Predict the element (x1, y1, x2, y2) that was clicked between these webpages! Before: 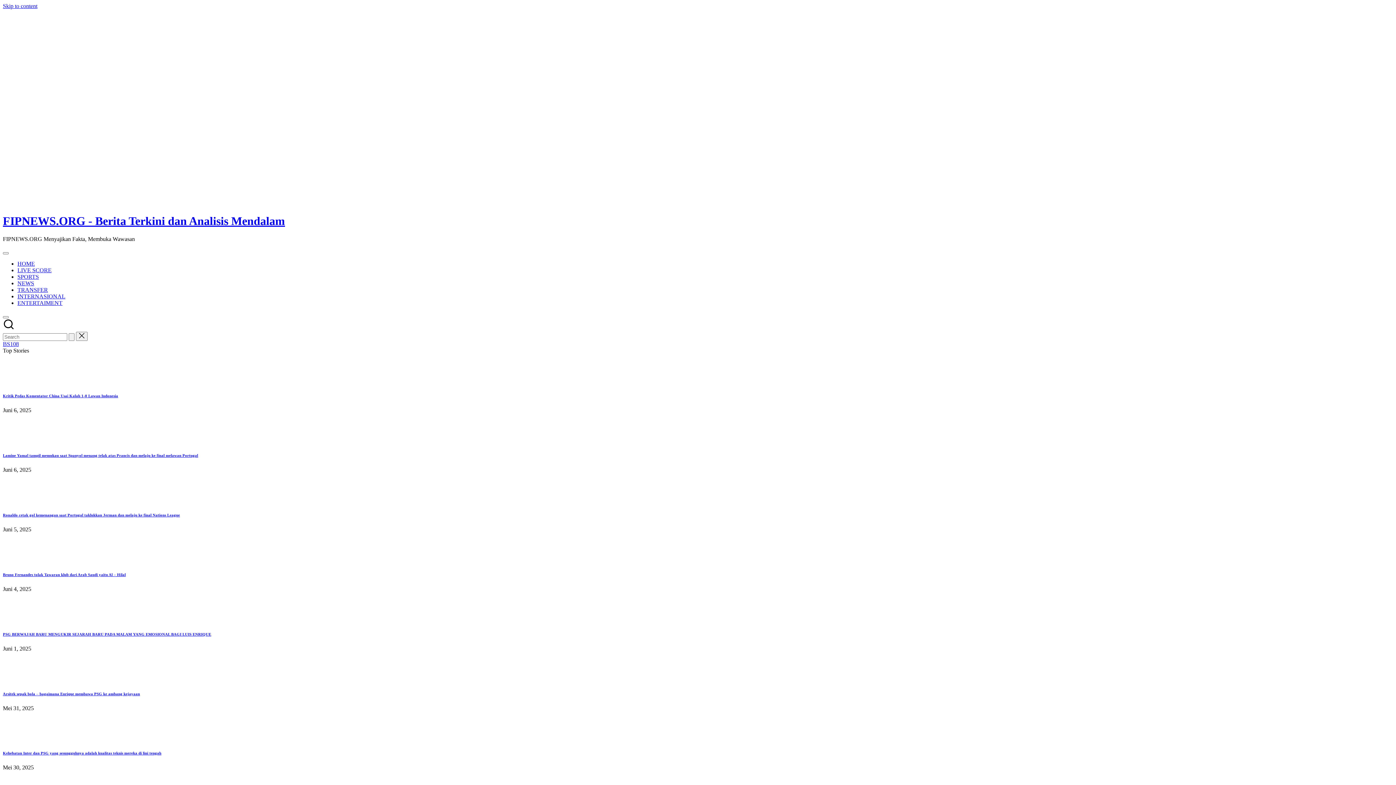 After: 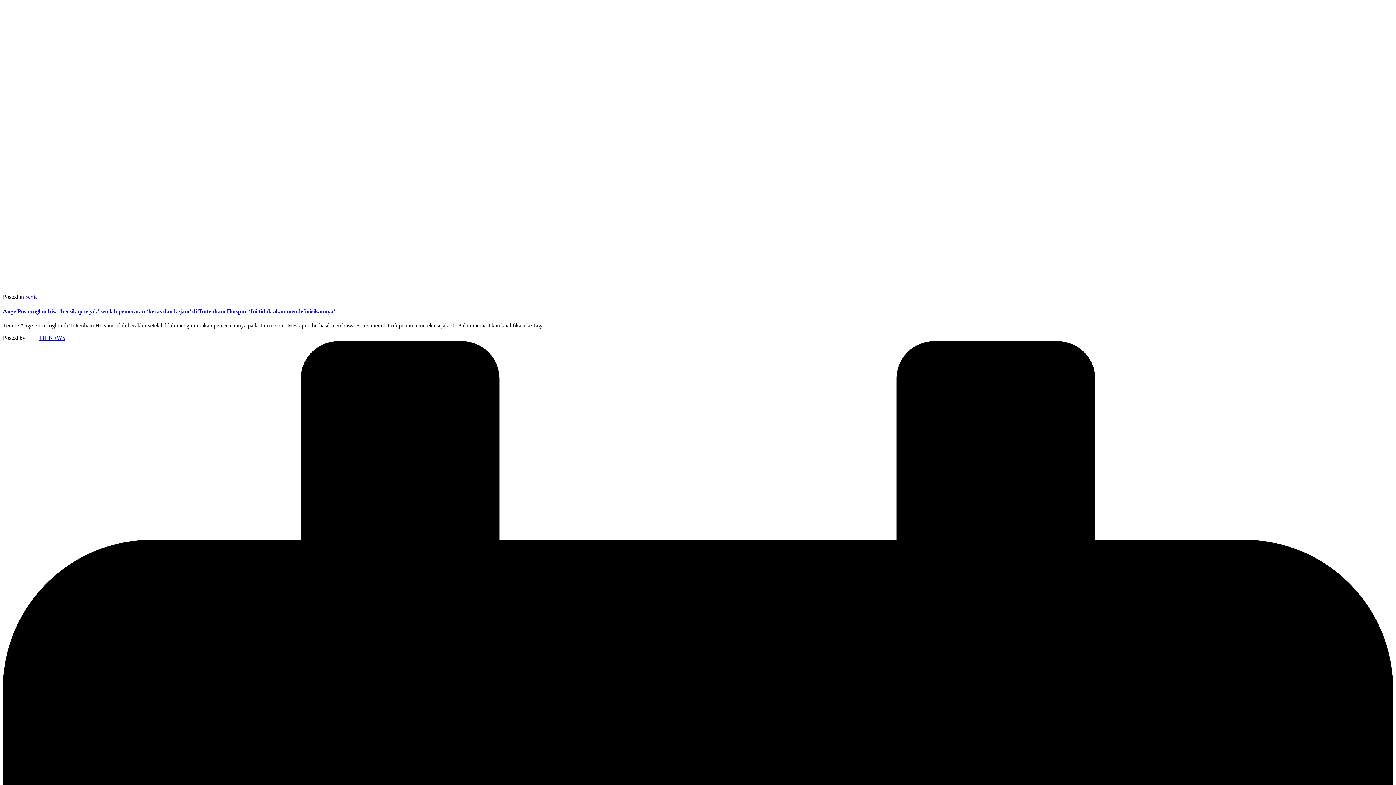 Action: label: Skip to content bbox: (2, 2, 37, 9)